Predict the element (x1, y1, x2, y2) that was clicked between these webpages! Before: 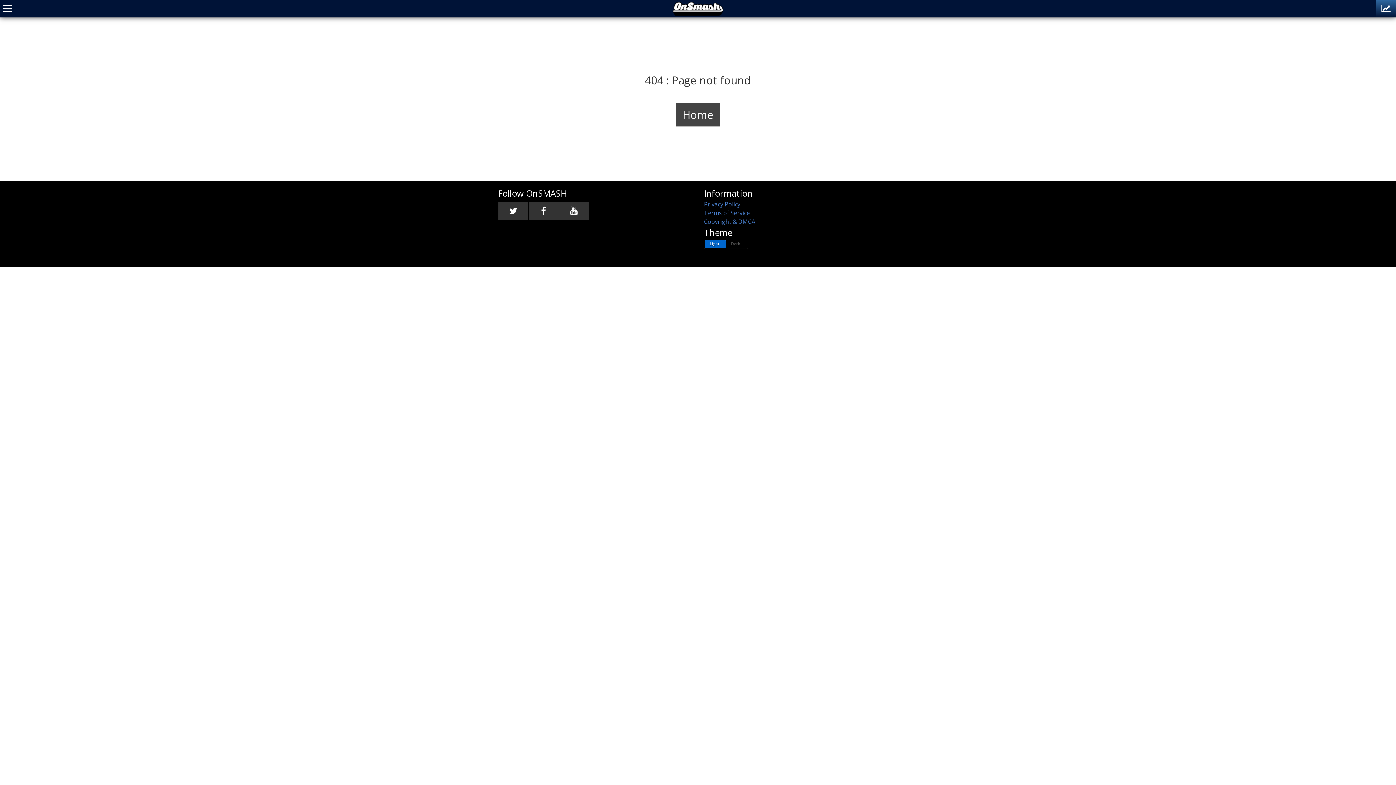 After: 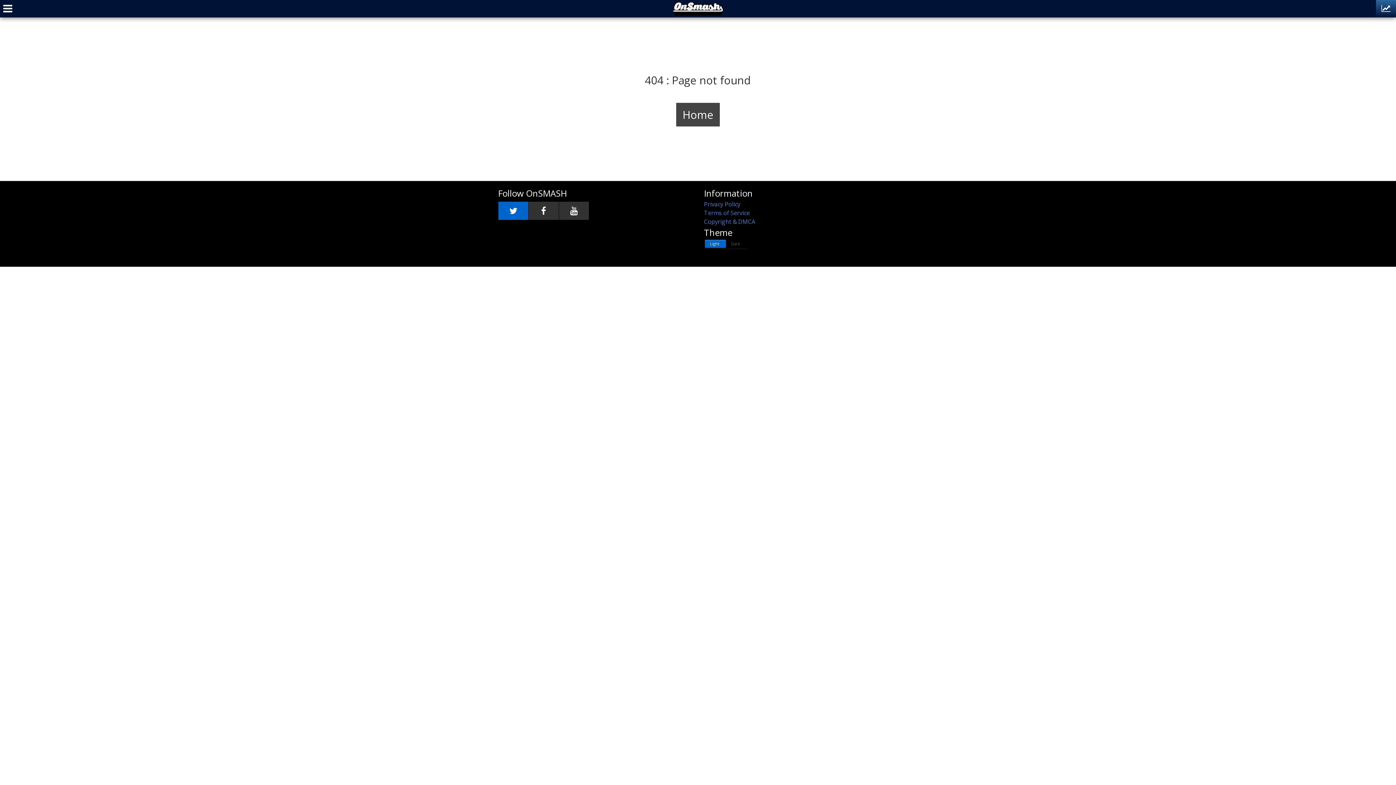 Action: bbox: (498, 201, 528, 220)